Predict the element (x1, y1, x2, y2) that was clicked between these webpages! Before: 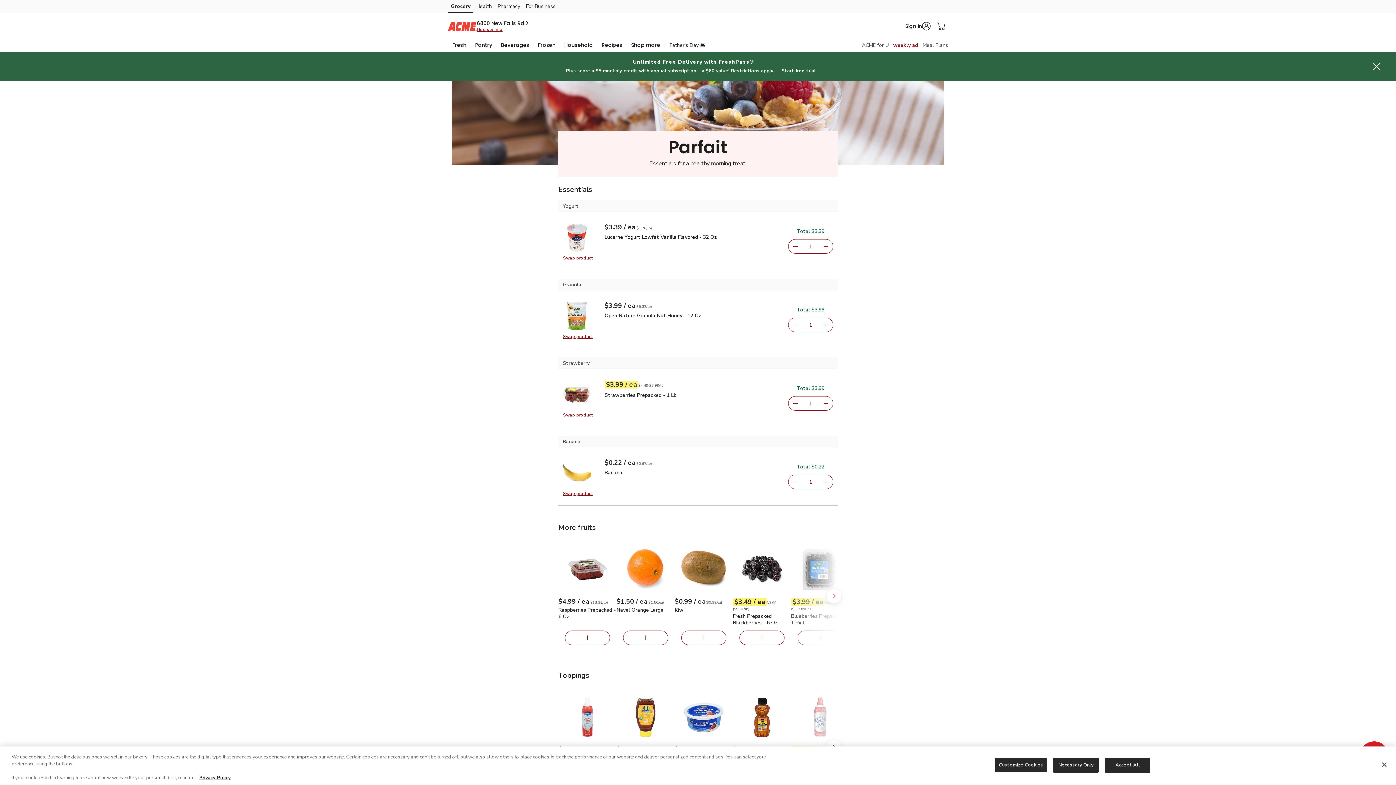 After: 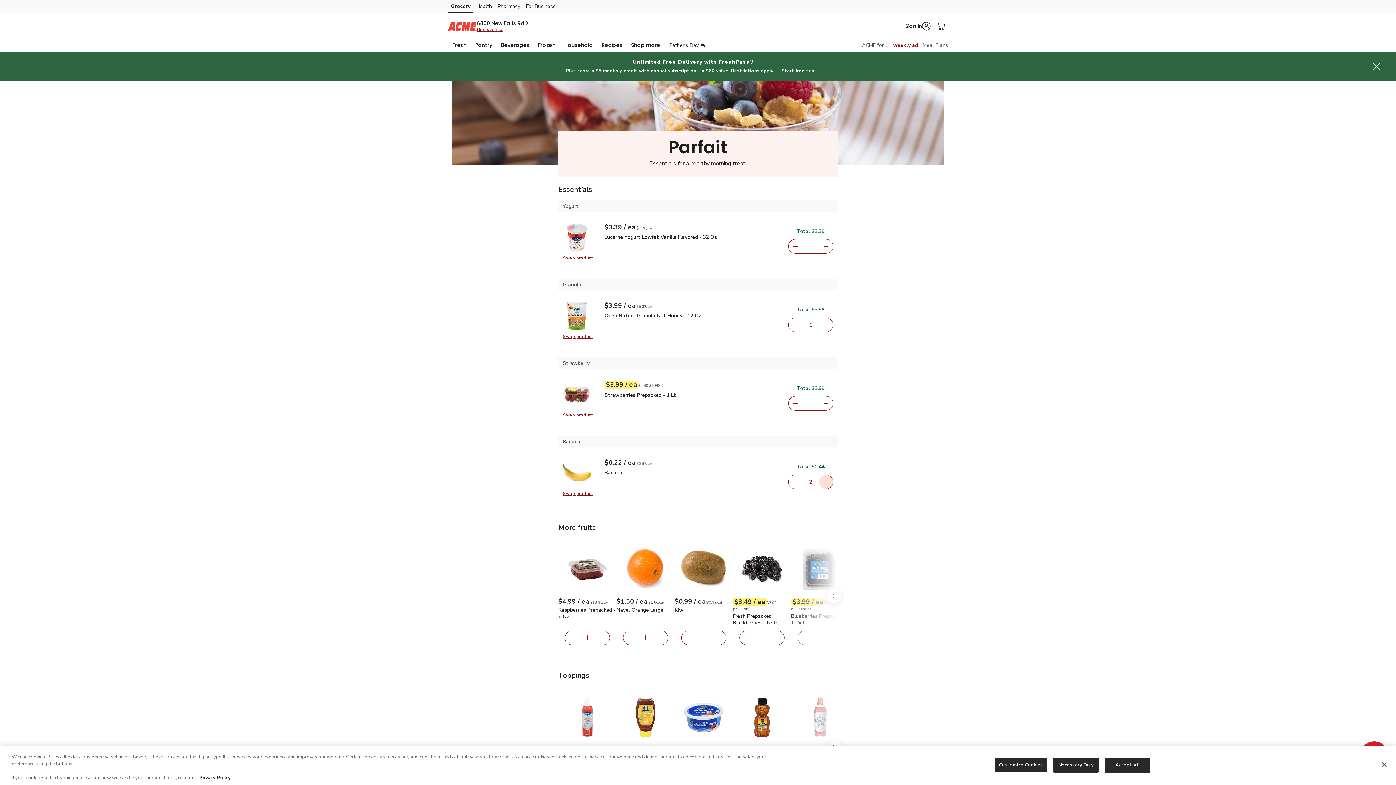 Action: label: Add one, Banana bbox: (819, 475, 833, 489)